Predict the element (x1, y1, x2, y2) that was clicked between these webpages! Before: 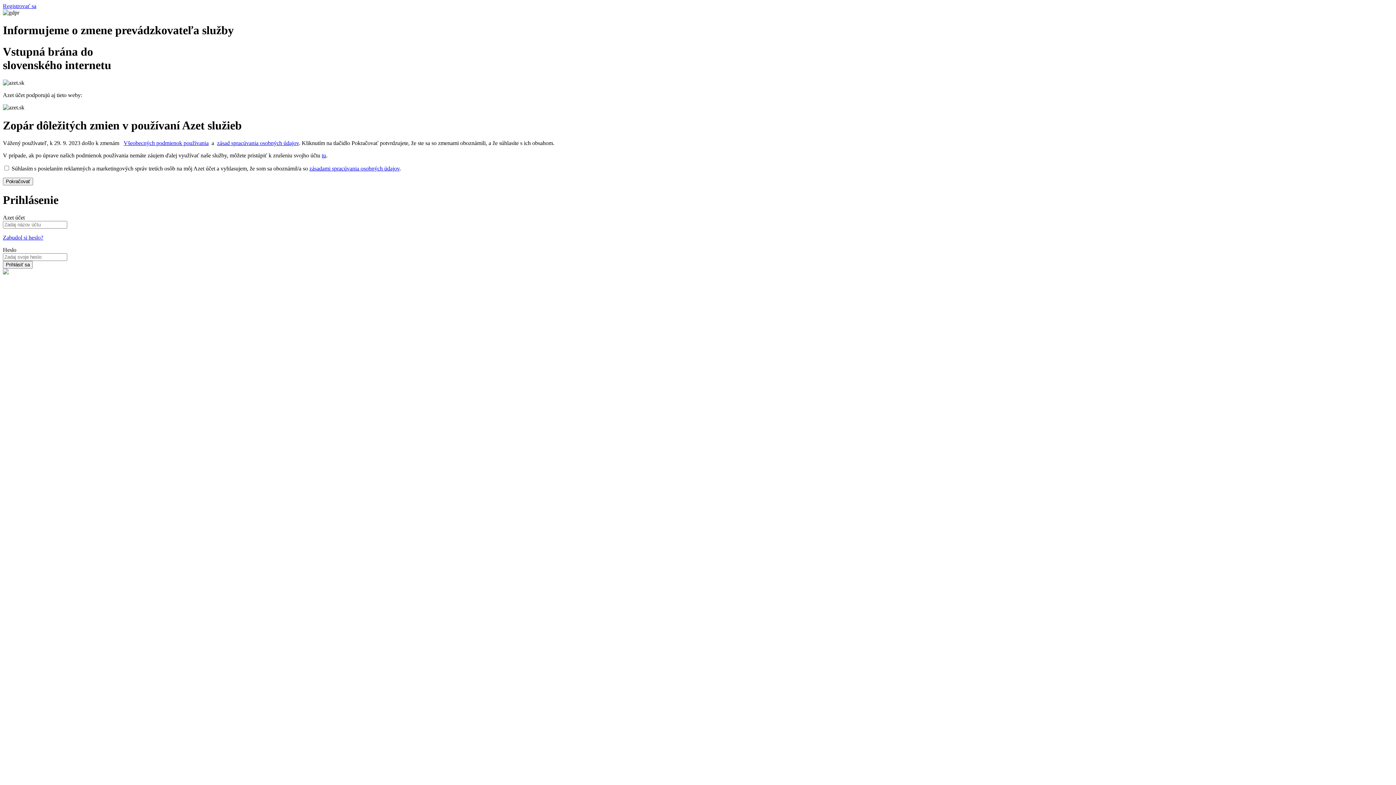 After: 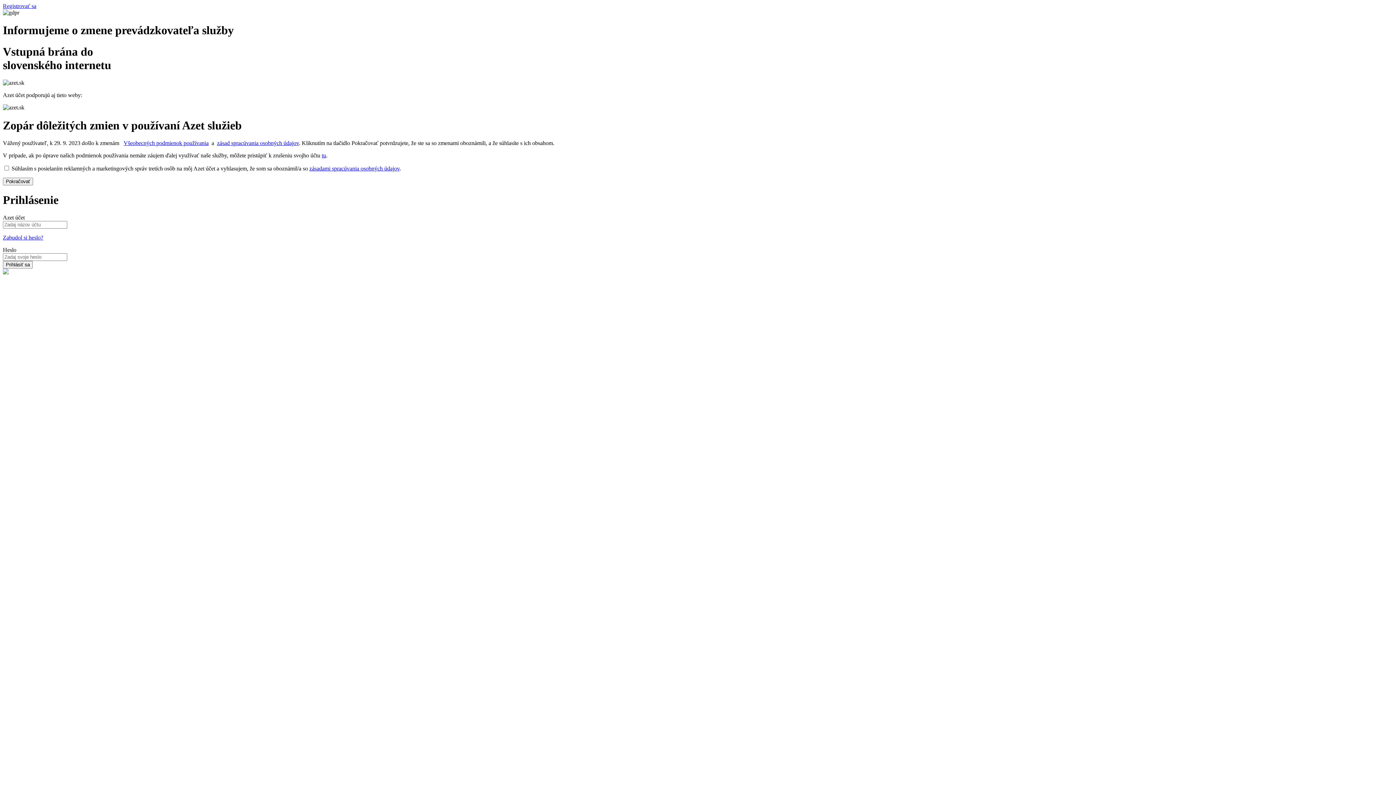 Action: bbox: (321, 152, 326, 158) label: tu